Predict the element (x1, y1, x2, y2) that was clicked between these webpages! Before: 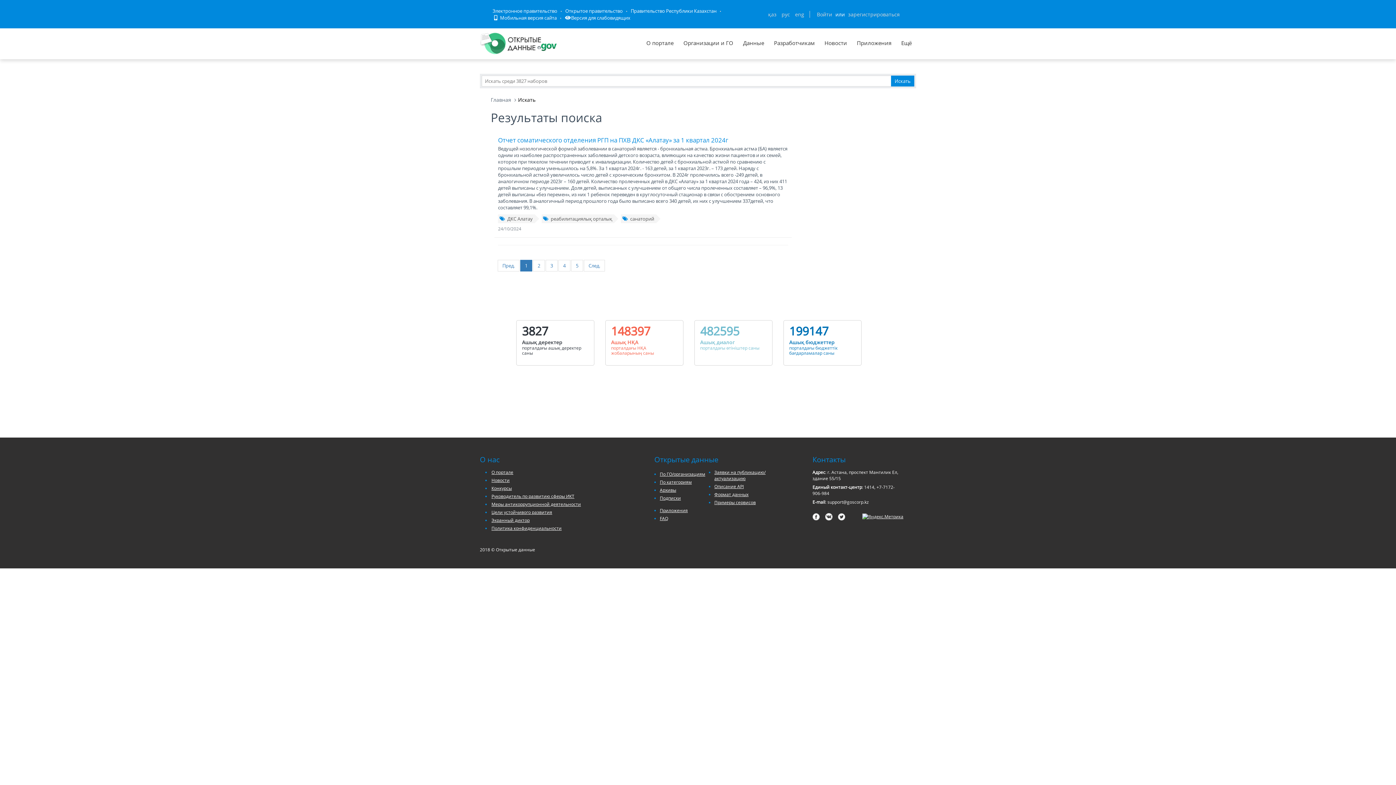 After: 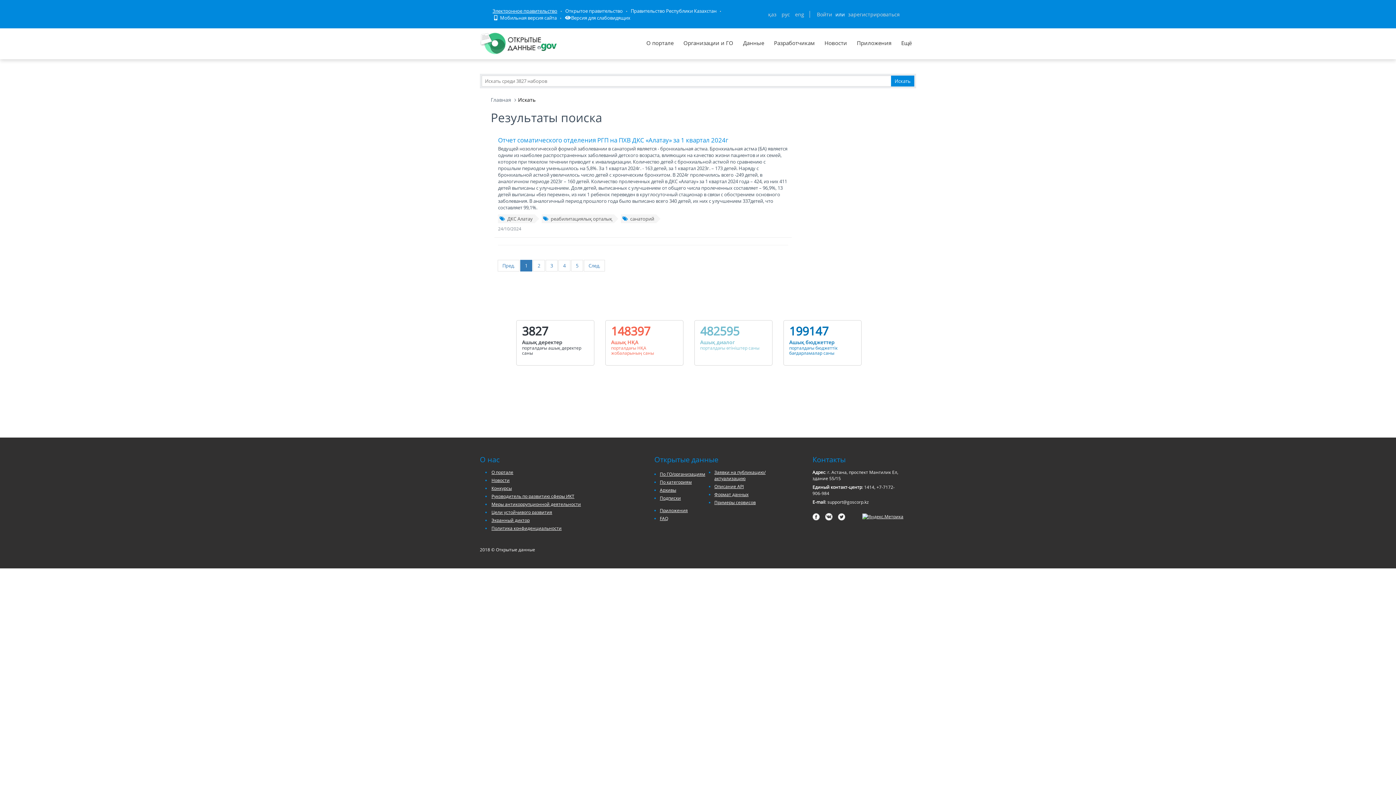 Action: bbox: (490, 7, 559, 14) label: Электронное правительство